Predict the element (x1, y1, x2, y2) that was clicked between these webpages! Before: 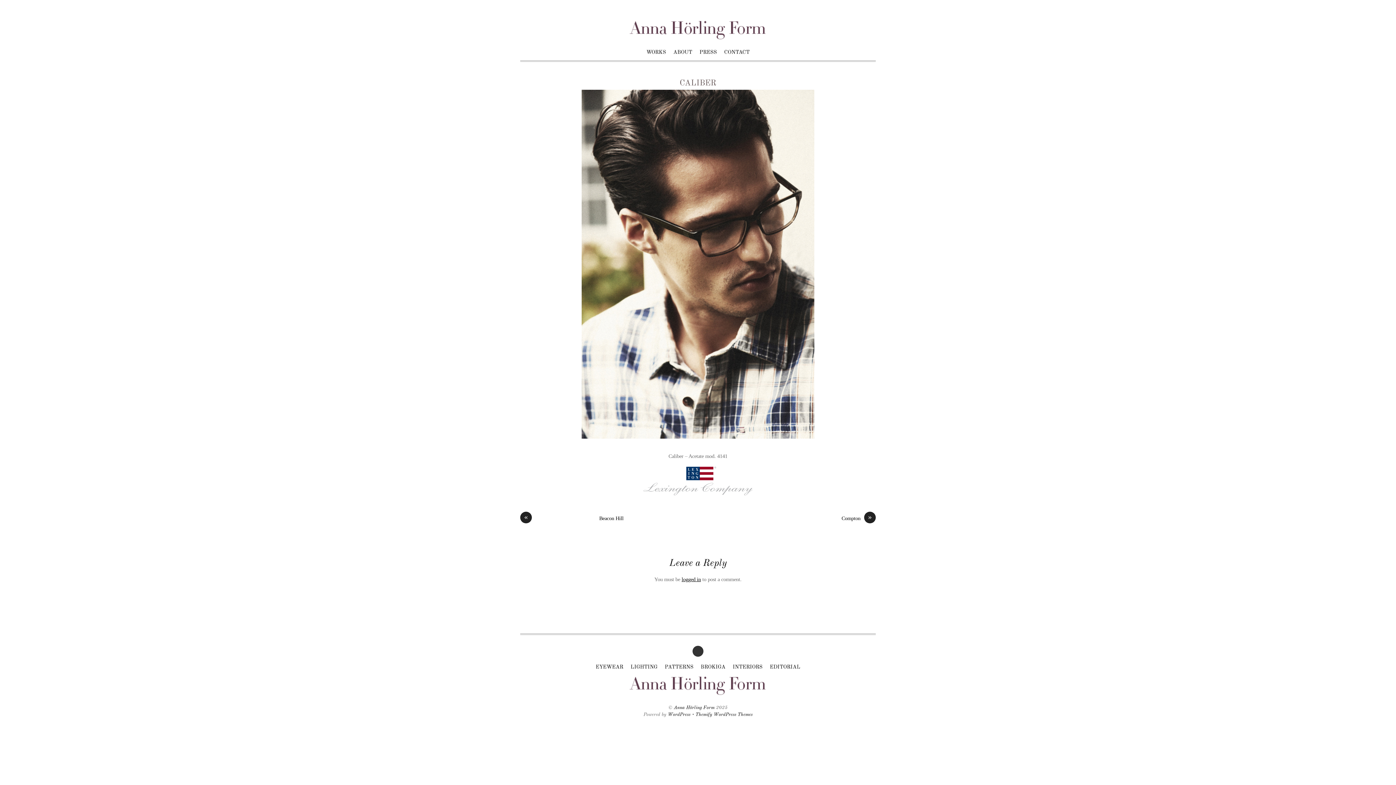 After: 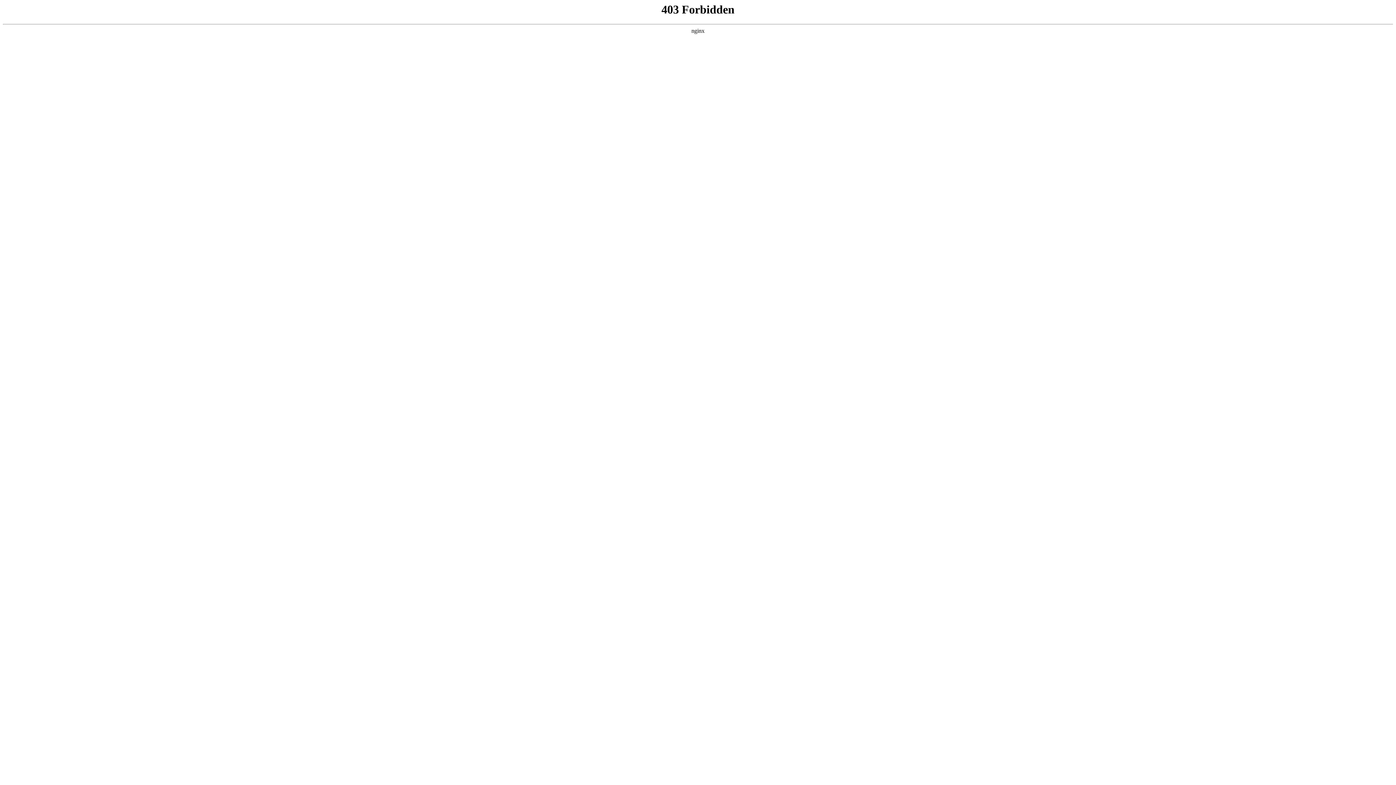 Action: bbox: (668, 712, 690, 717) label: WordPress